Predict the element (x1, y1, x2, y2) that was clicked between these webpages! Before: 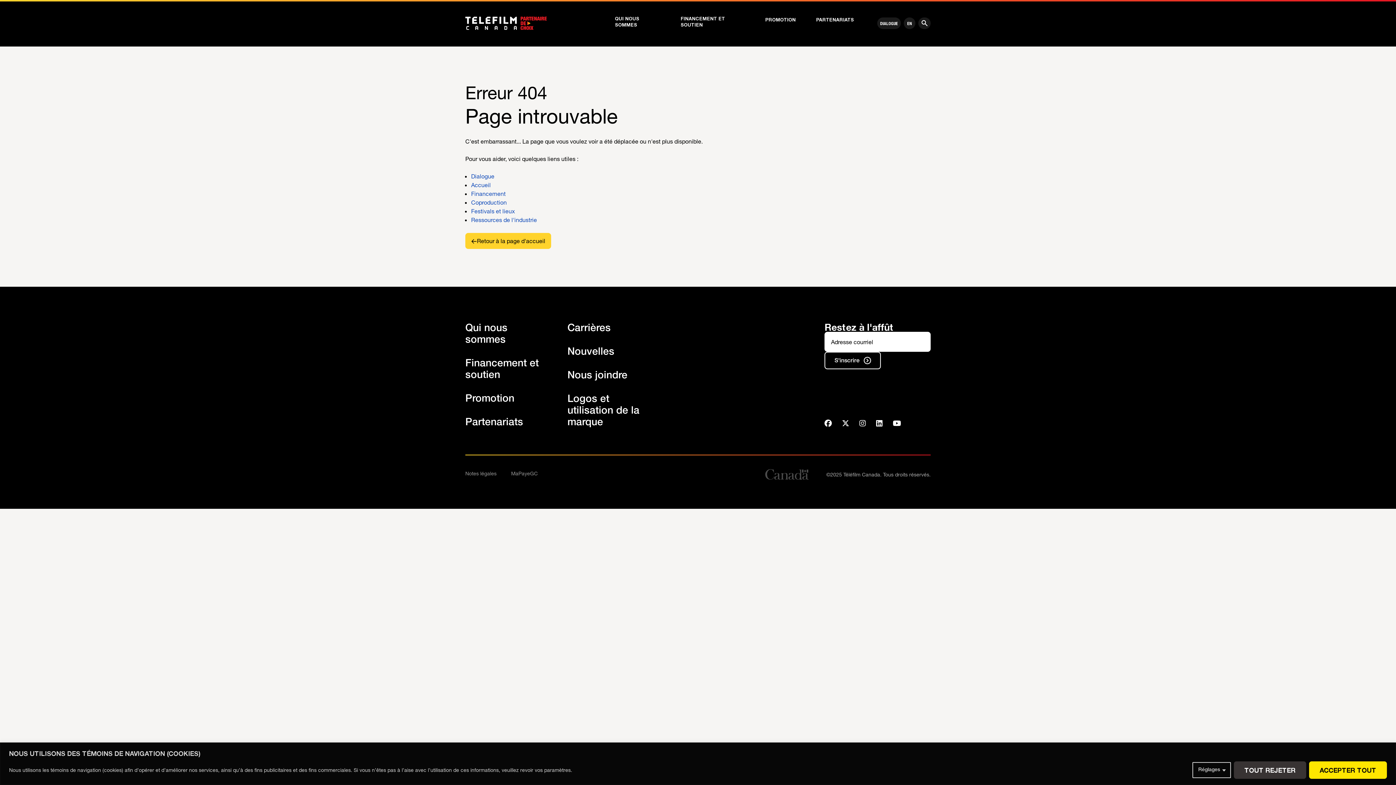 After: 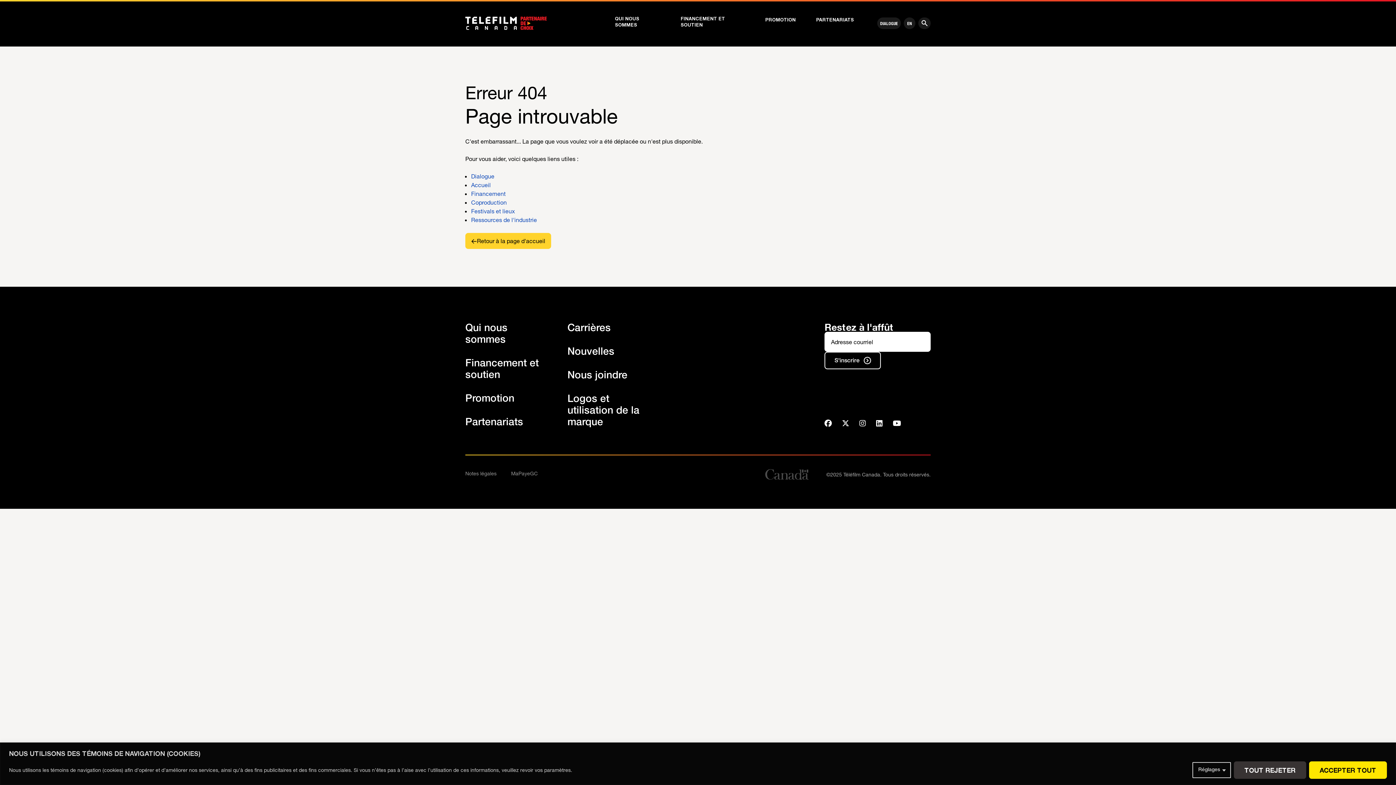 Action: bbox: (893, 418, 901, 429)